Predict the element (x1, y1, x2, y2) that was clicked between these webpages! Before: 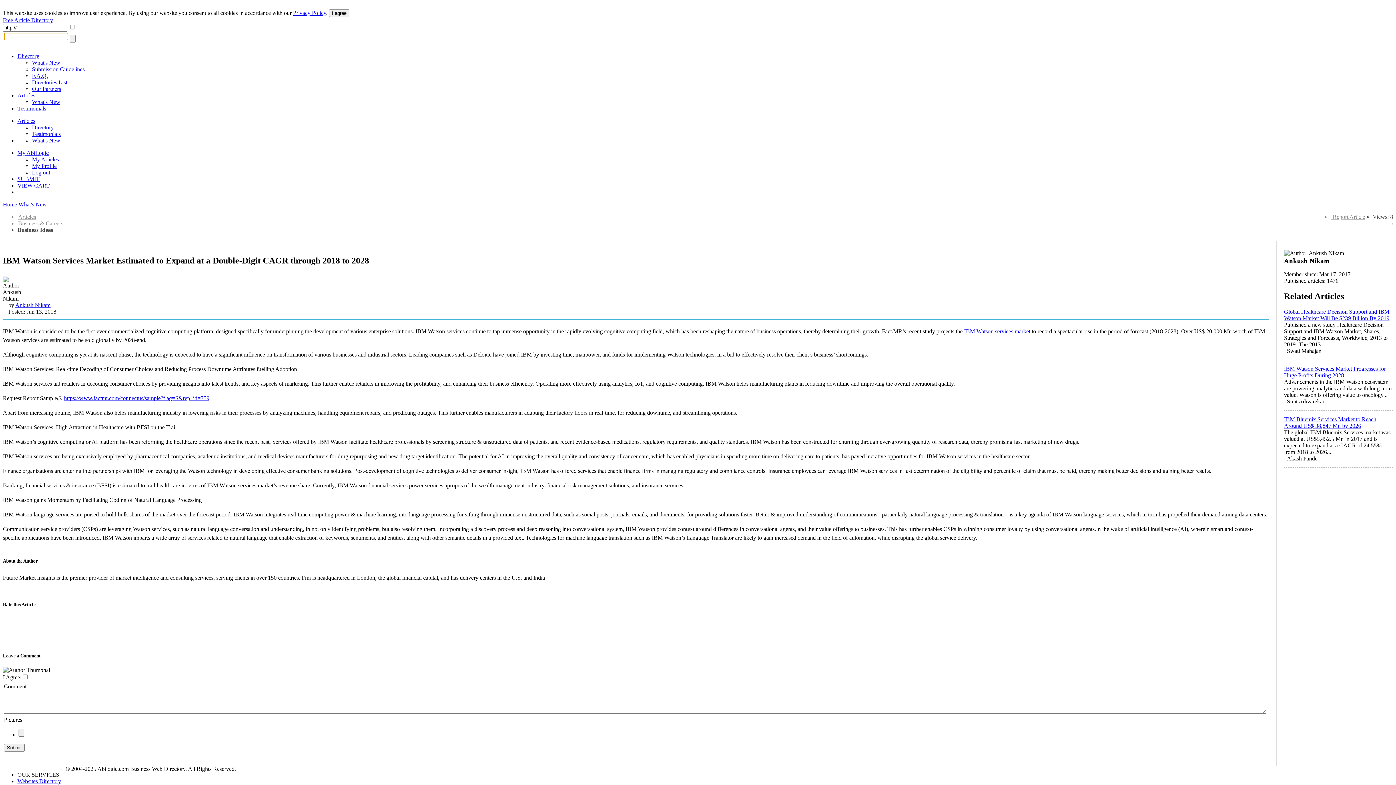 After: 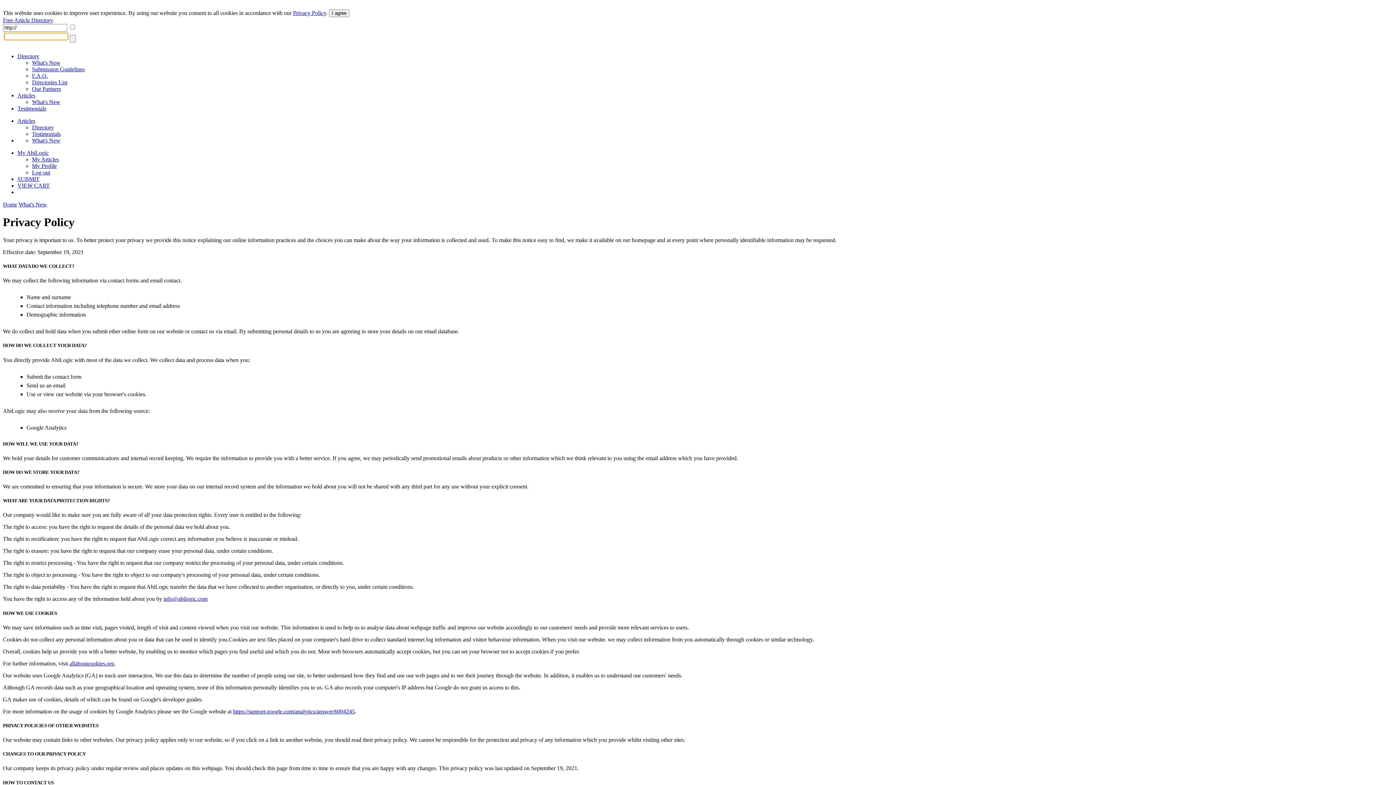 Action: label: Privacy Policy bbox: (293, 9, 326, 16)